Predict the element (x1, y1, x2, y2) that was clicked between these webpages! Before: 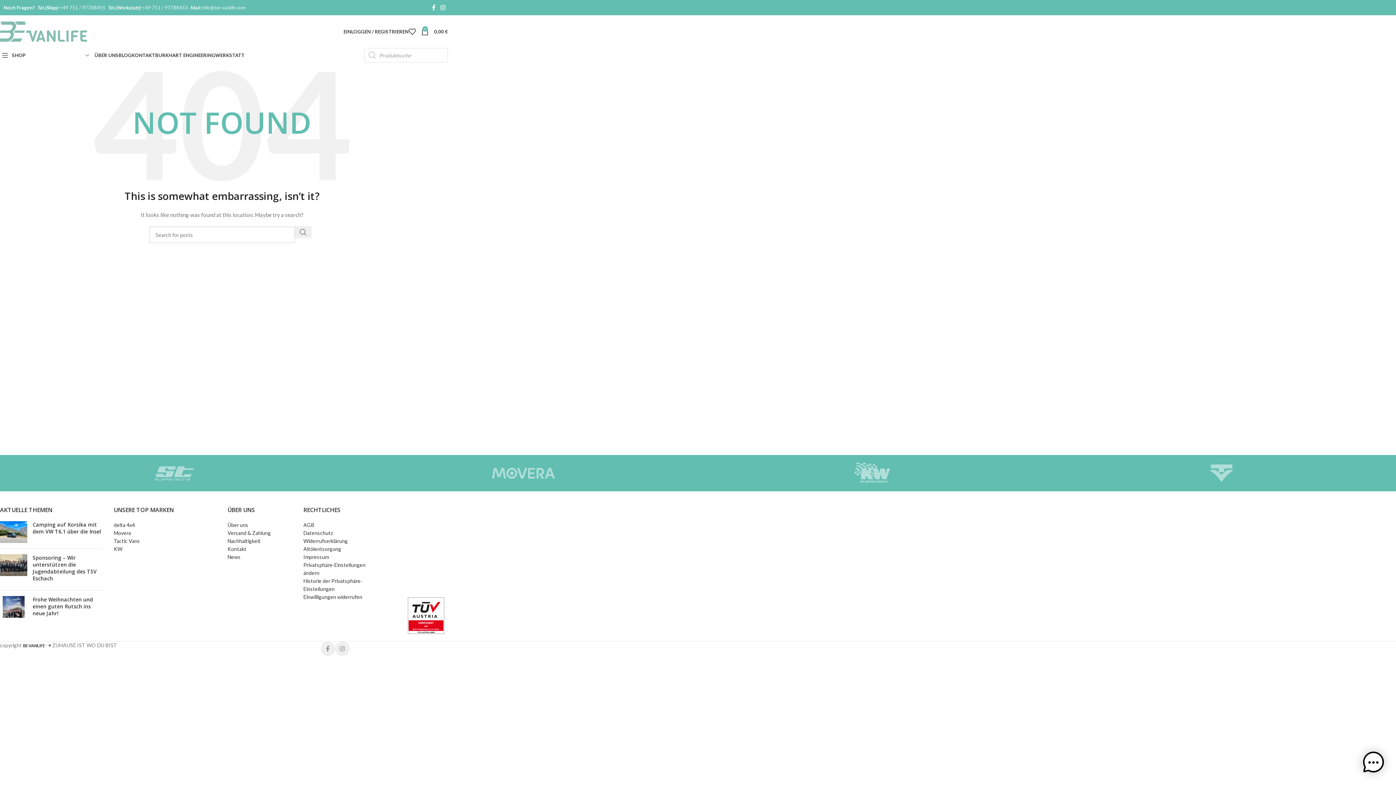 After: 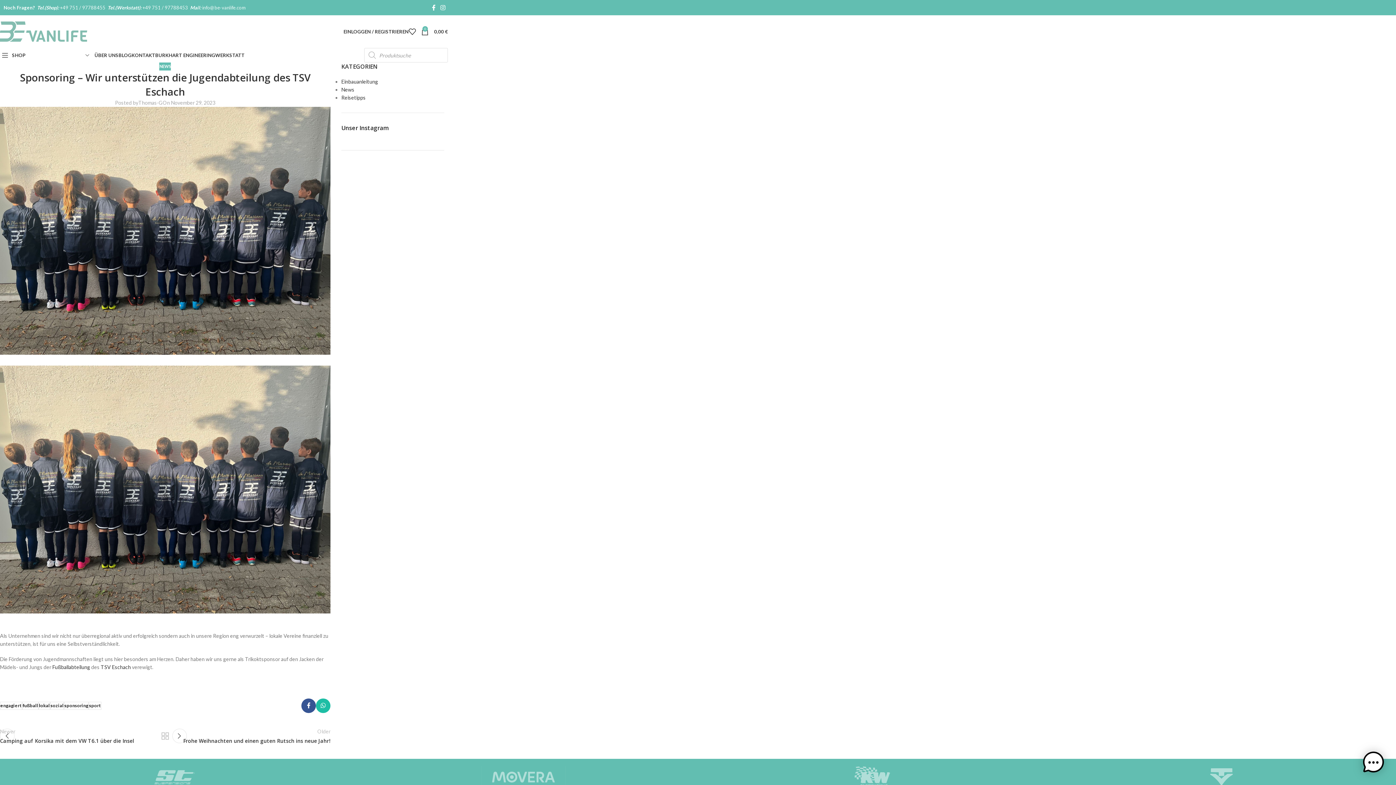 Action: bbox: (32, 554, 96, 582) label: Sponsoring – Wir unterstützen die Jugendabteilung des TSV Eschach